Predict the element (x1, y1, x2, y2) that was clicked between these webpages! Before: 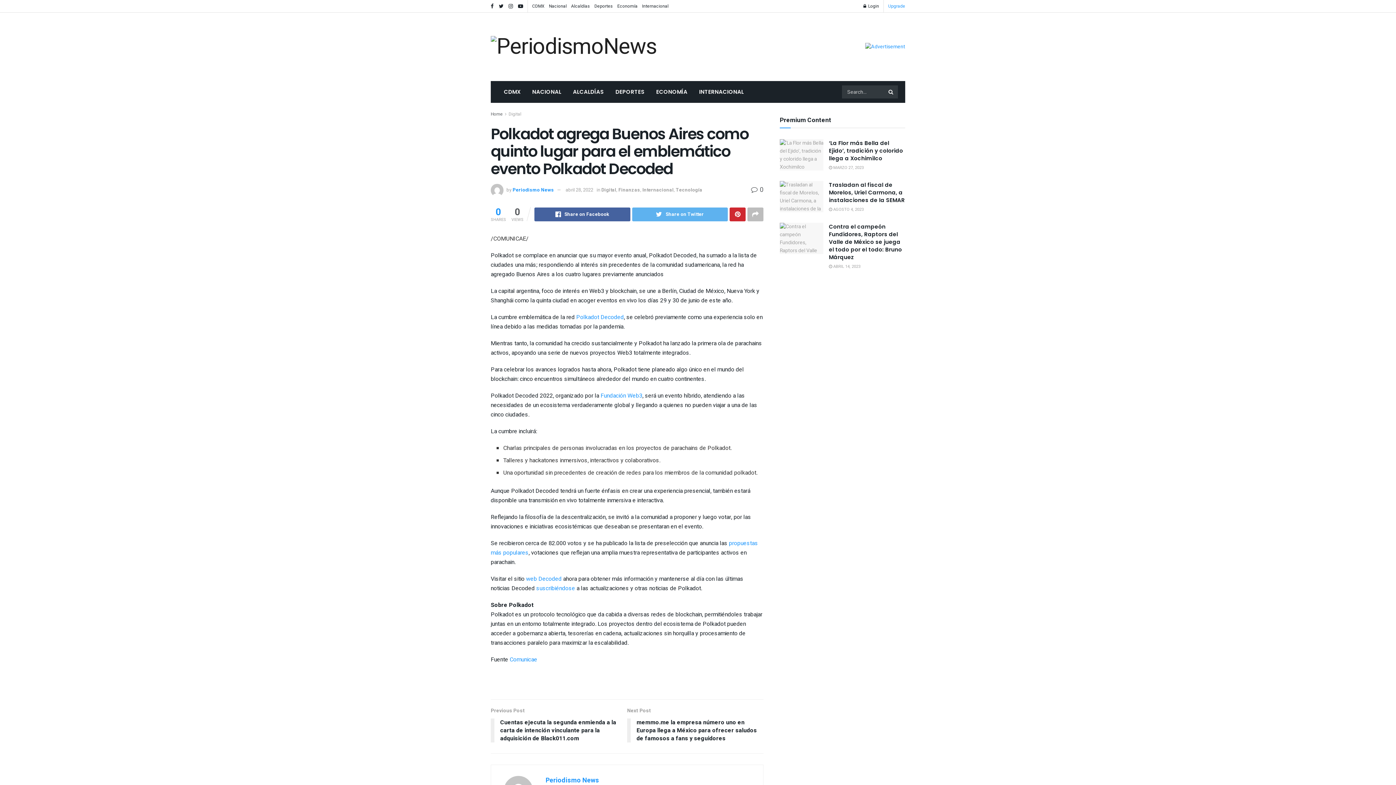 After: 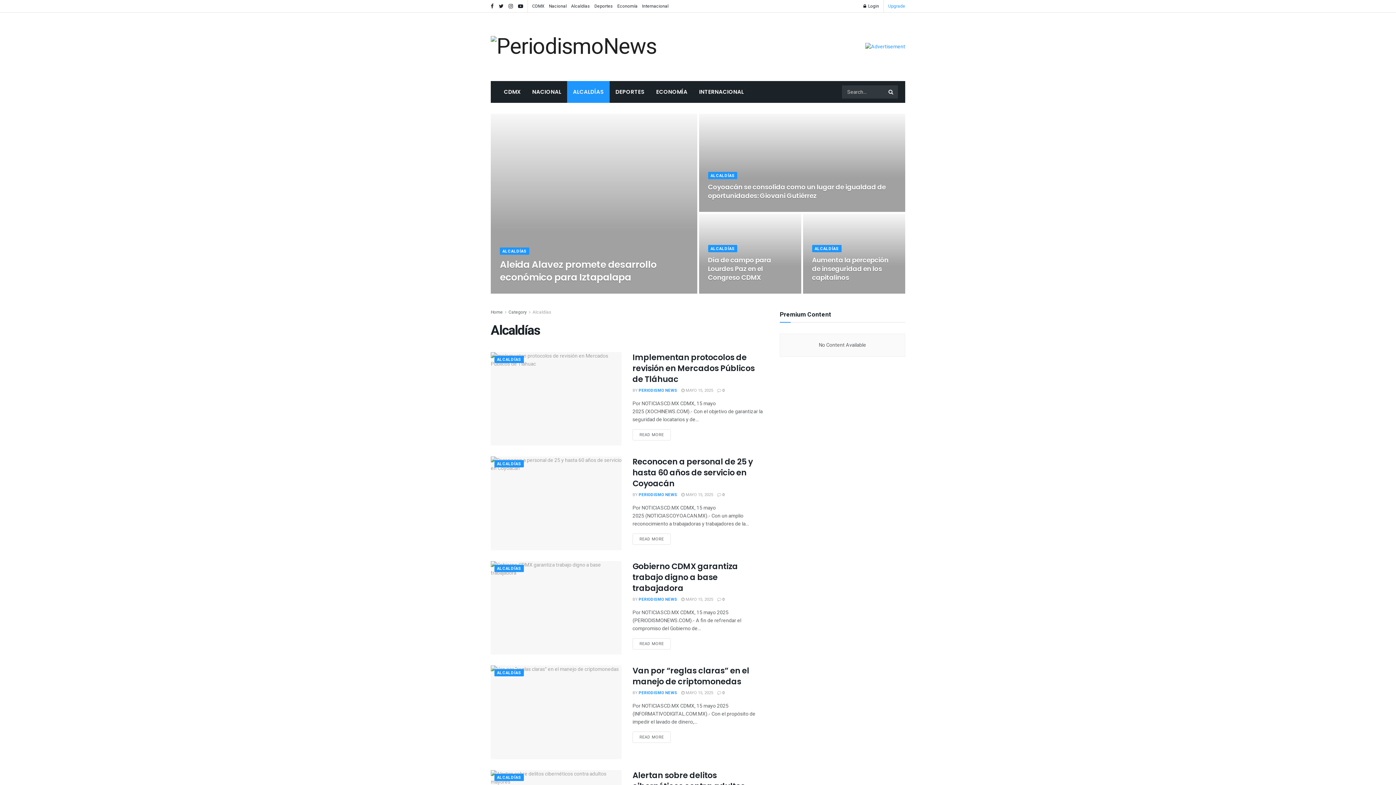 Action: label: ALCALDÍAS bbox: (567, 81, 609, 102)